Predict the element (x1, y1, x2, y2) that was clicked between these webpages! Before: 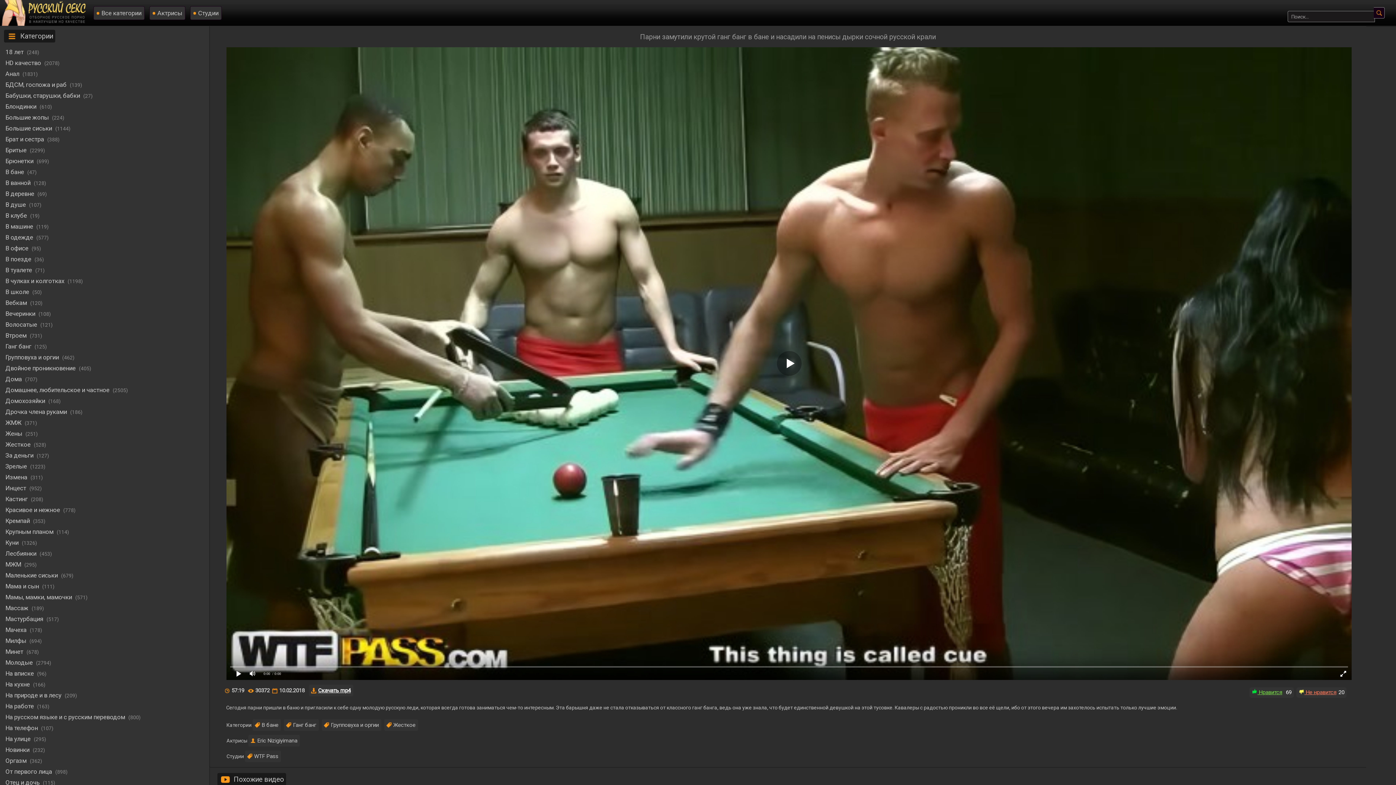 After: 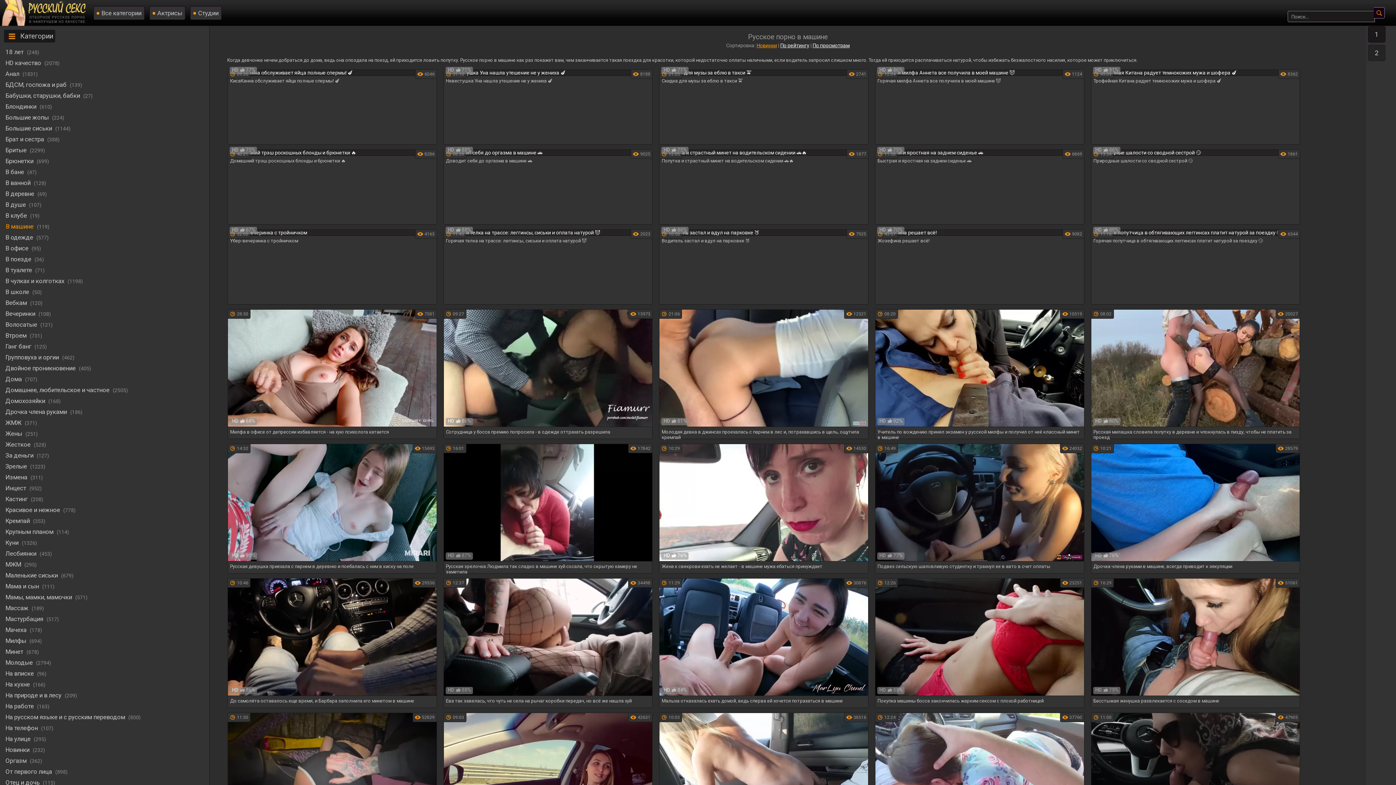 Action: bbox: (3, 217, 36, 235) label: В машине 